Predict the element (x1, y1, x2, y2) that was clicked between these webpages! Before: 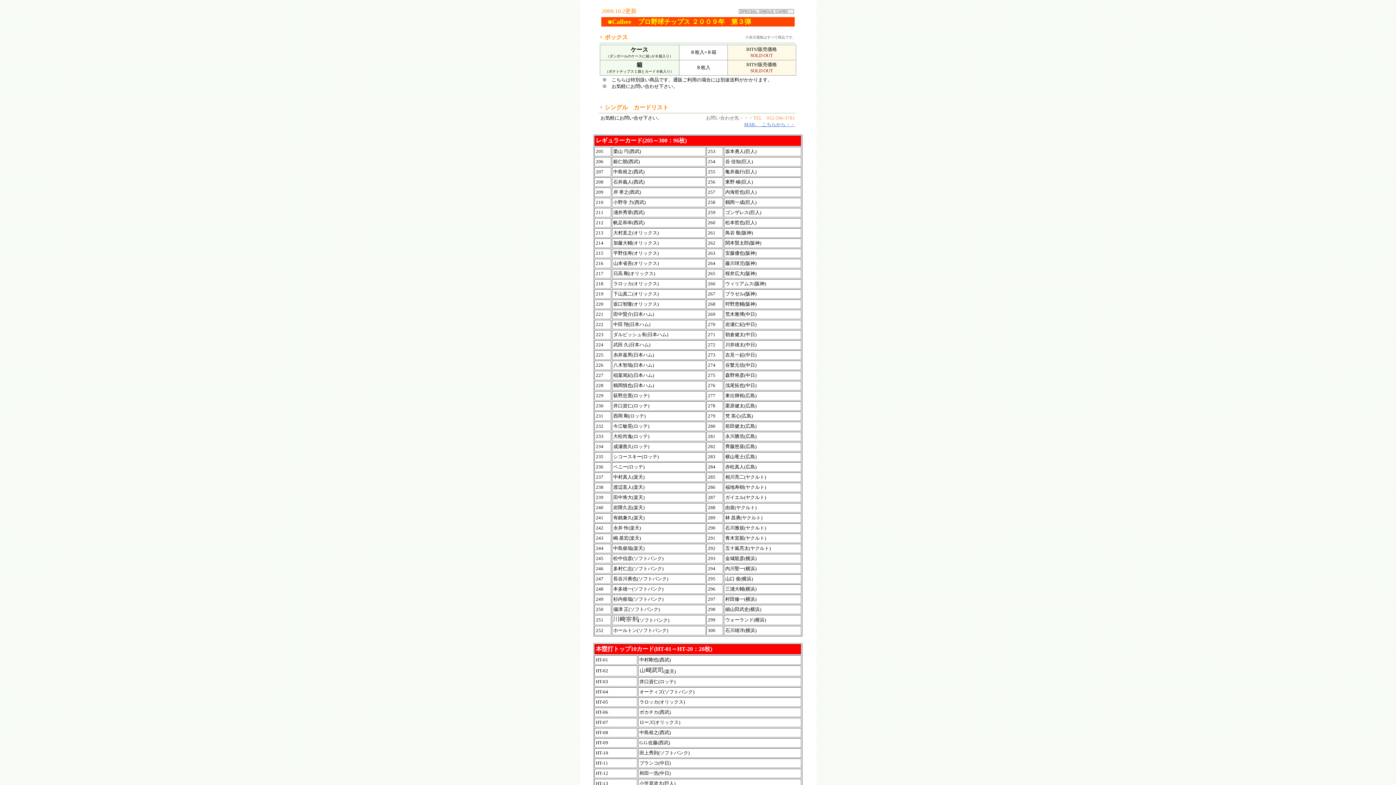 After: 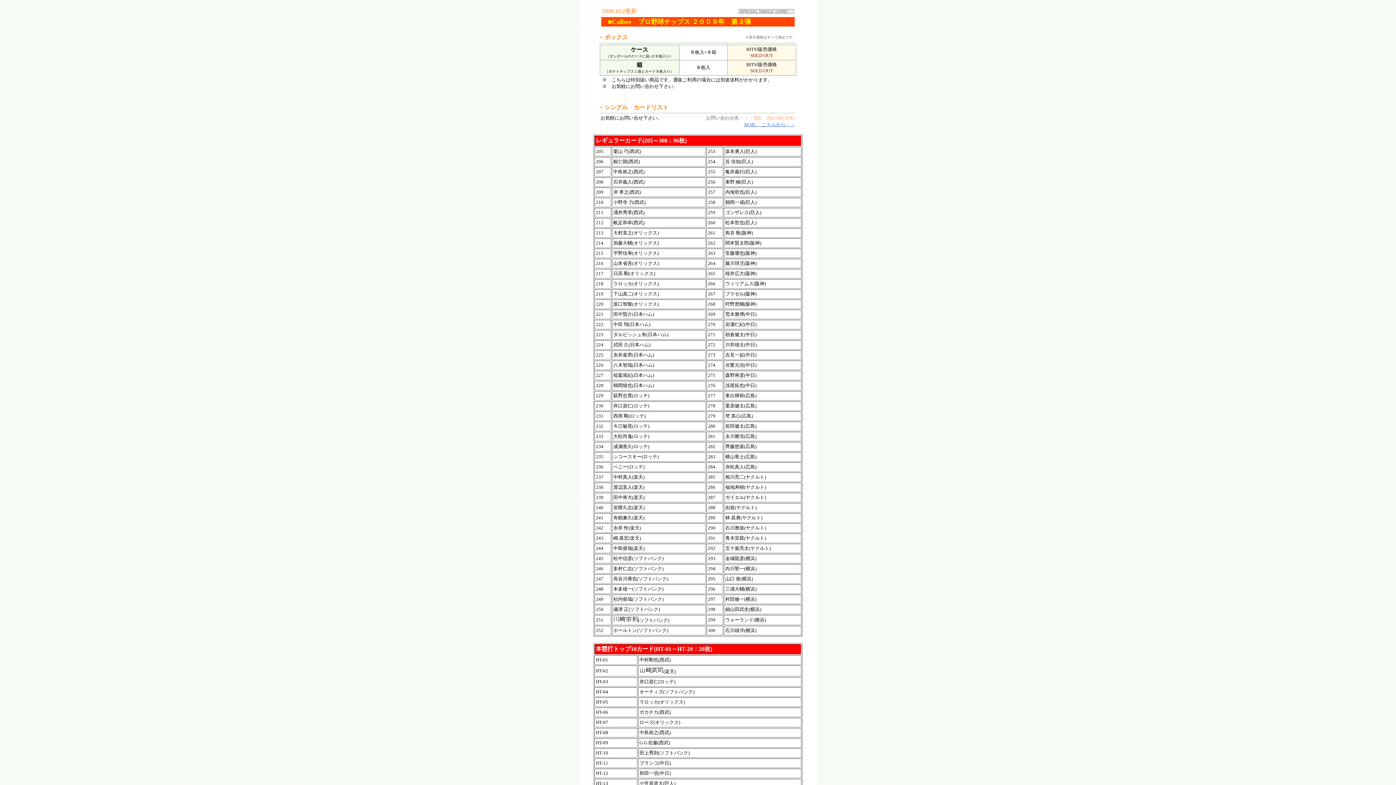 Action: bbox: (744, 121, 795, 127) label: MAIL 　こちらから・・